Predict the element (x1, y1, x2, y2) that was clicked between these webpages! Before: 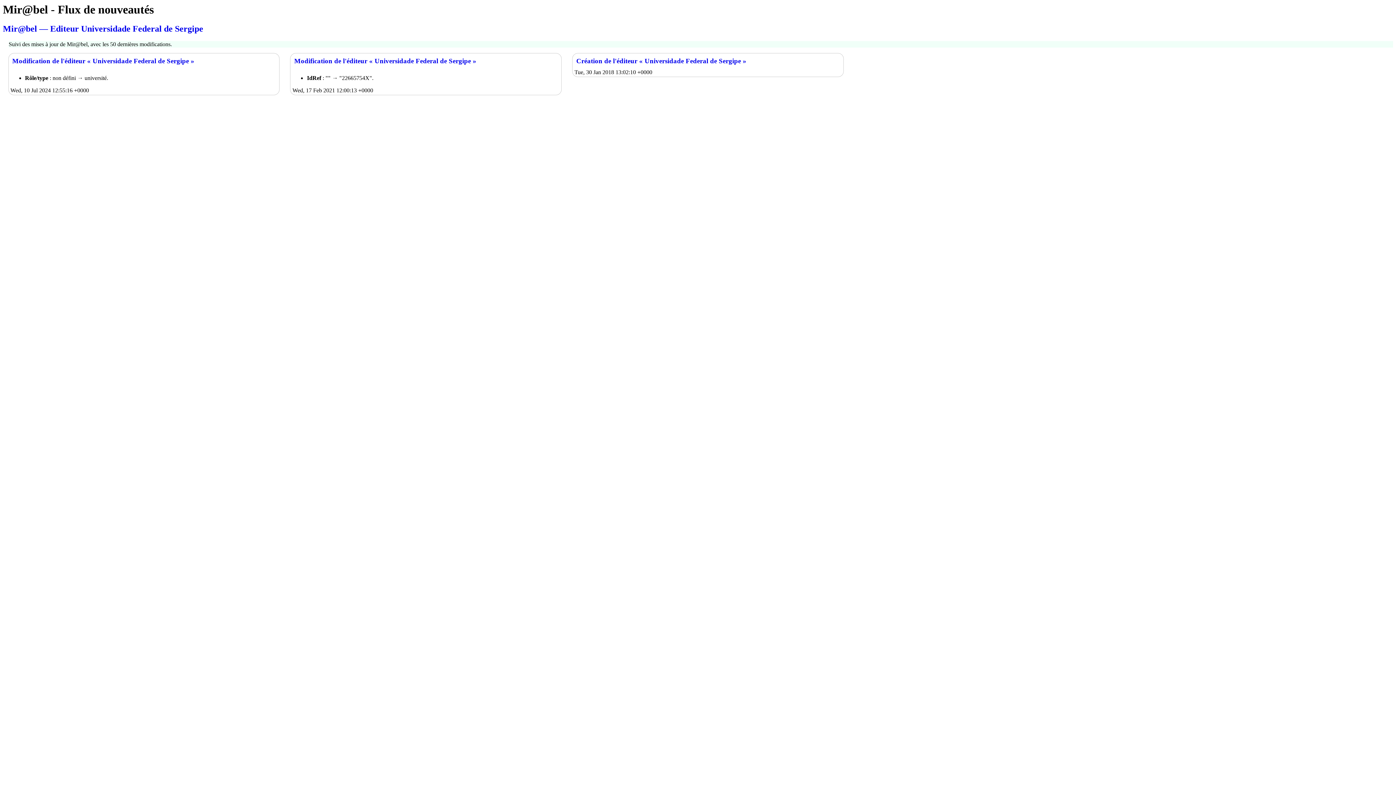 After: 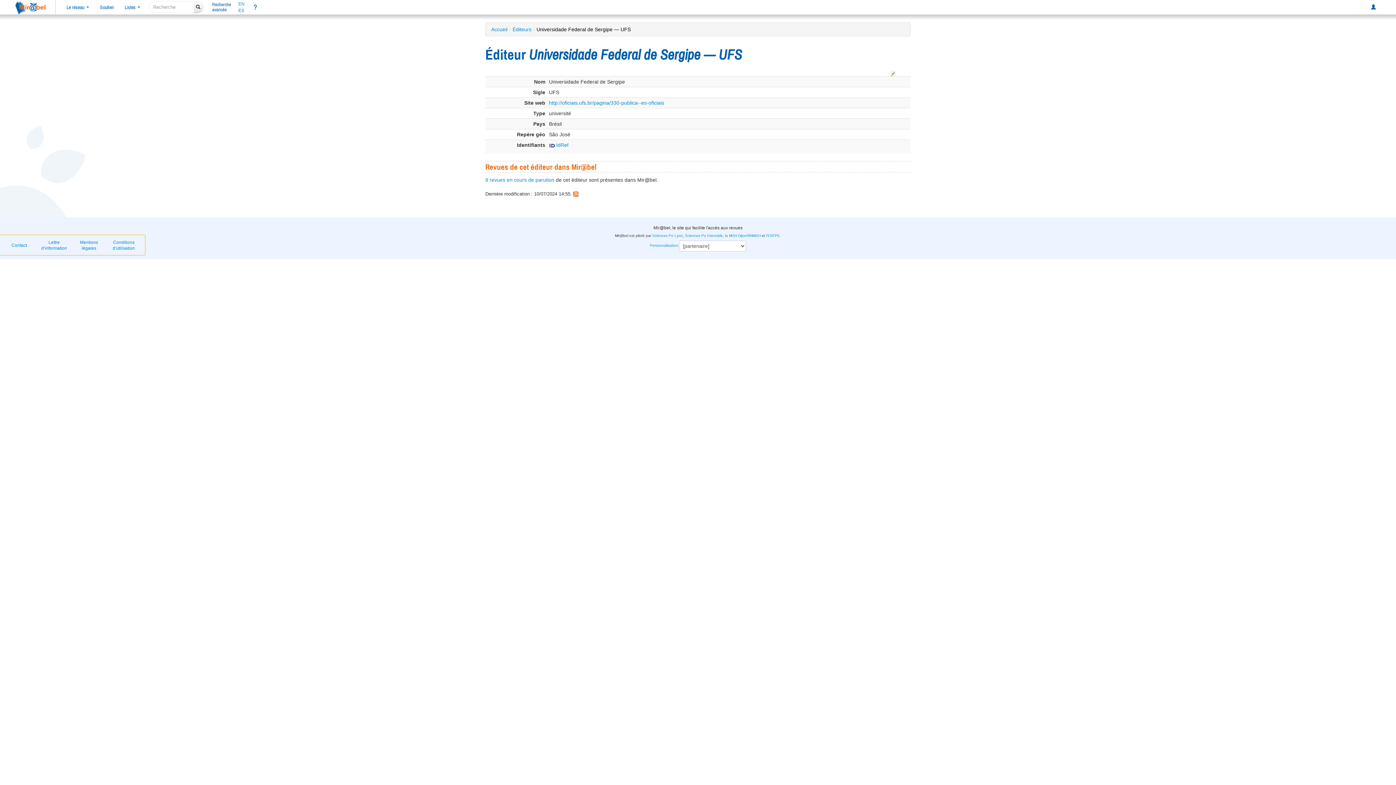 Action: bbox: (12, 57, 194, 64) label: Modification de l'éditeur « Universidade Federal de Sergipe »